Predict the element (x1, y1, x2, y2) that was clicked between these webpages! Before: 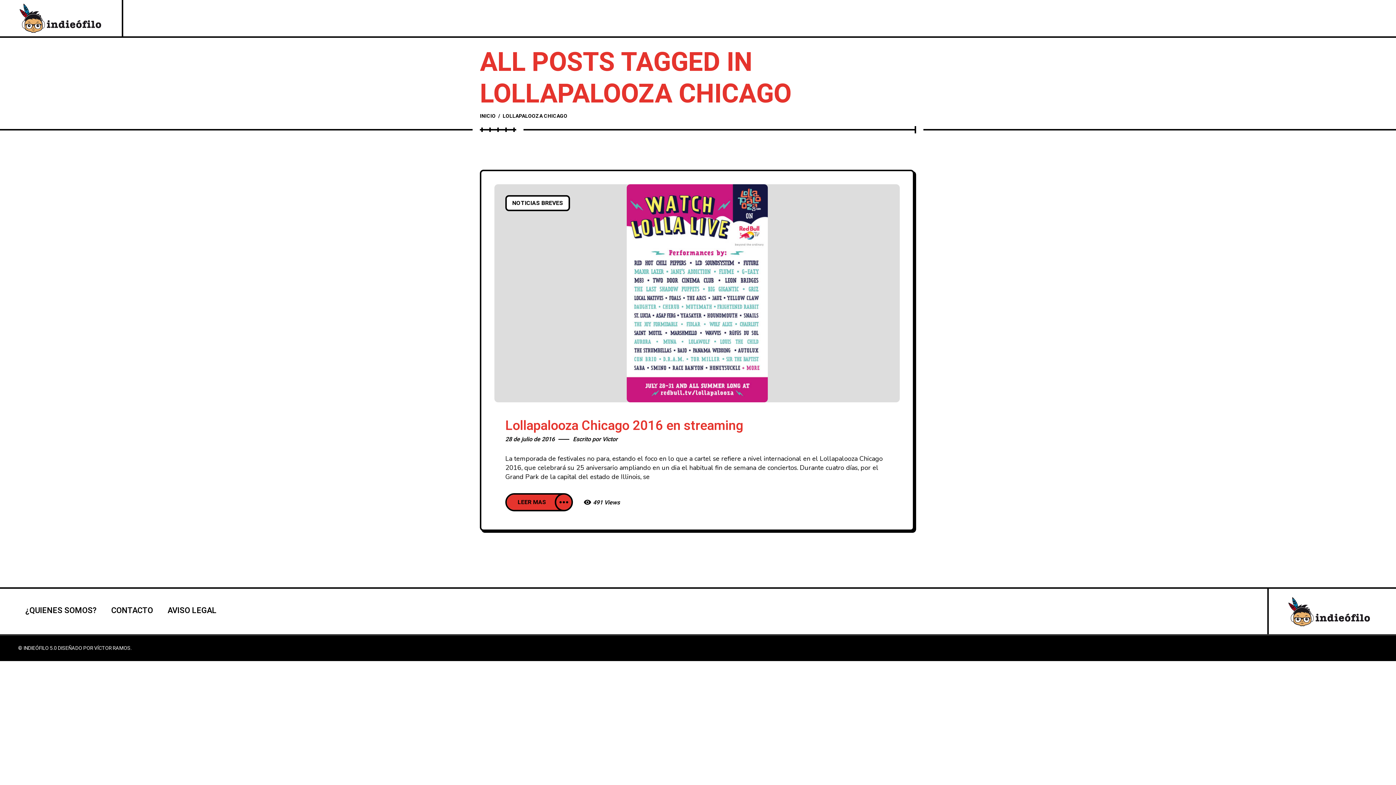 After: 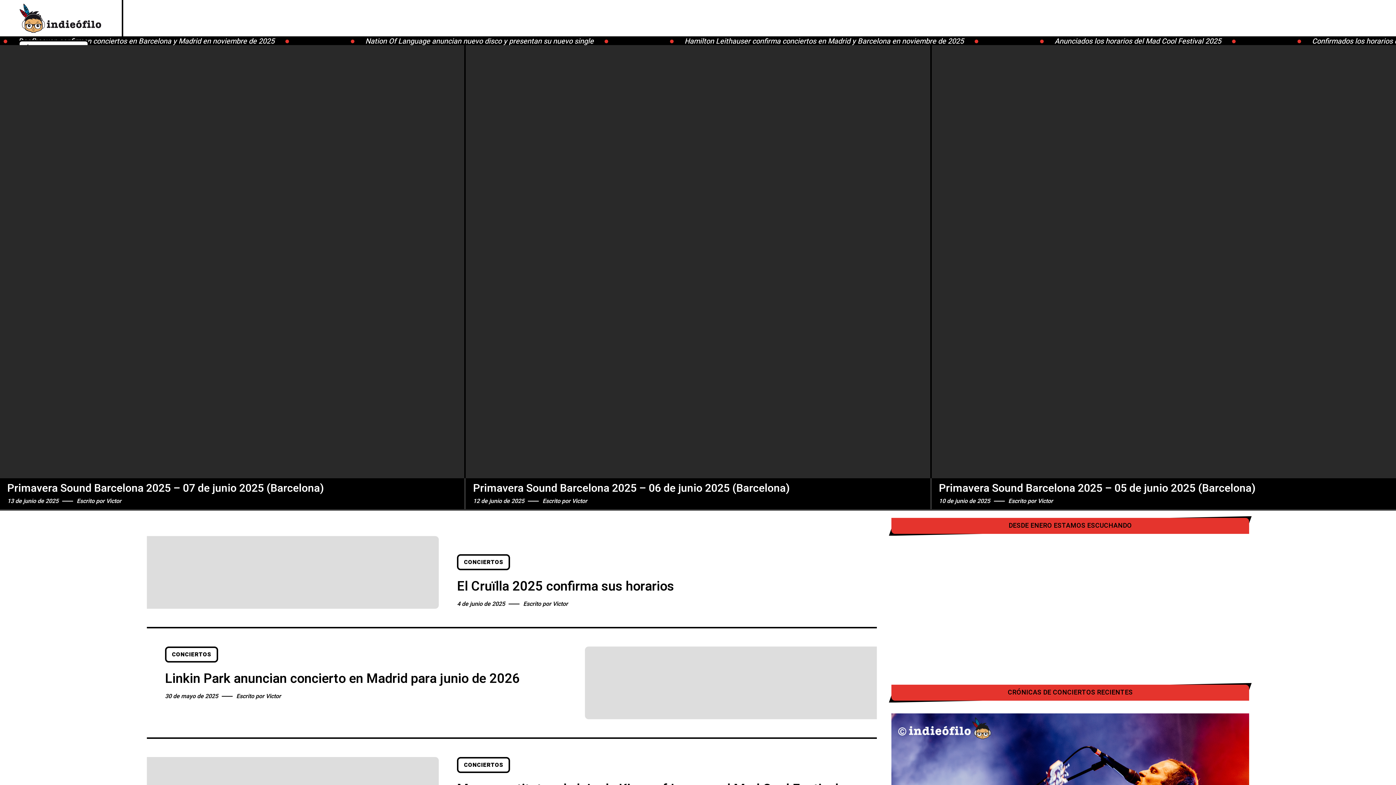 Action: bbox: (0, 0, 121, 36)